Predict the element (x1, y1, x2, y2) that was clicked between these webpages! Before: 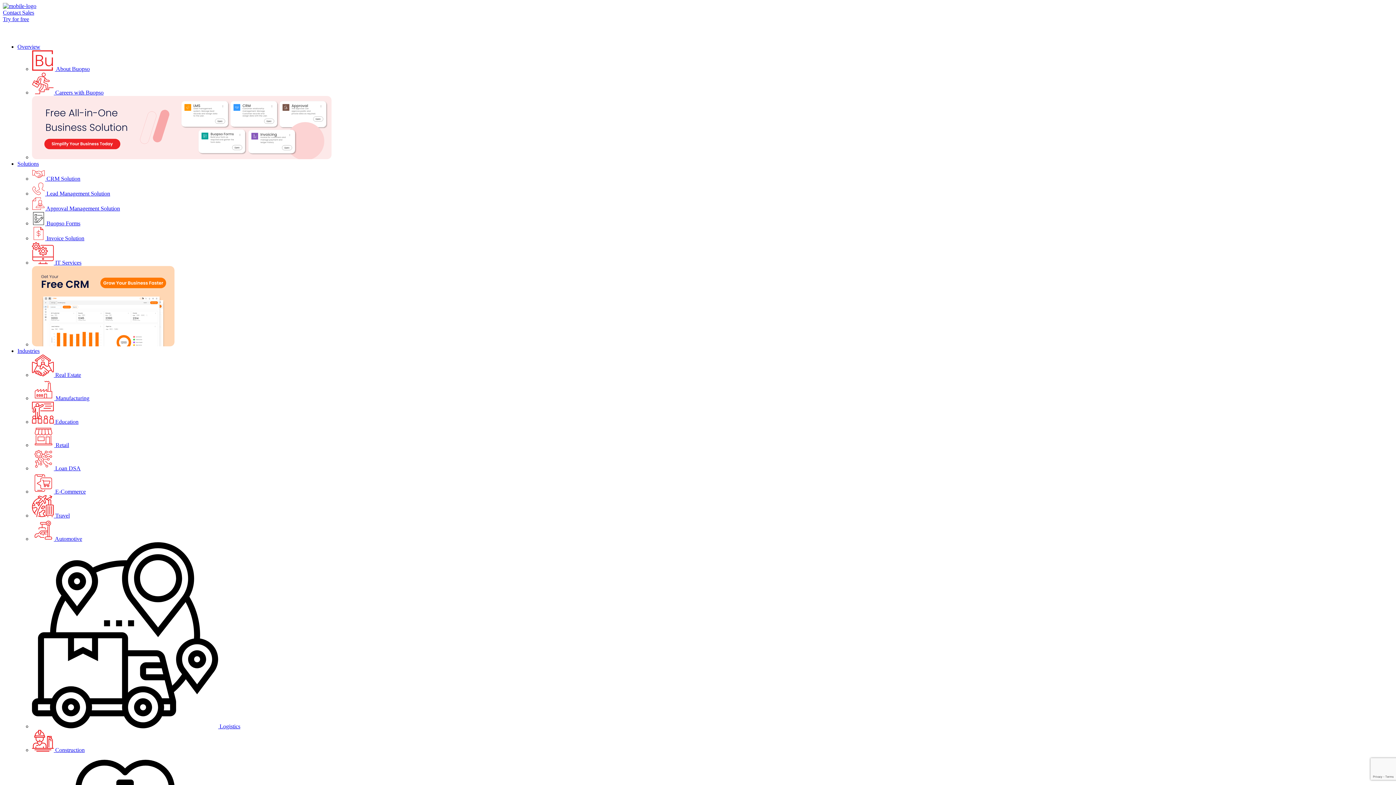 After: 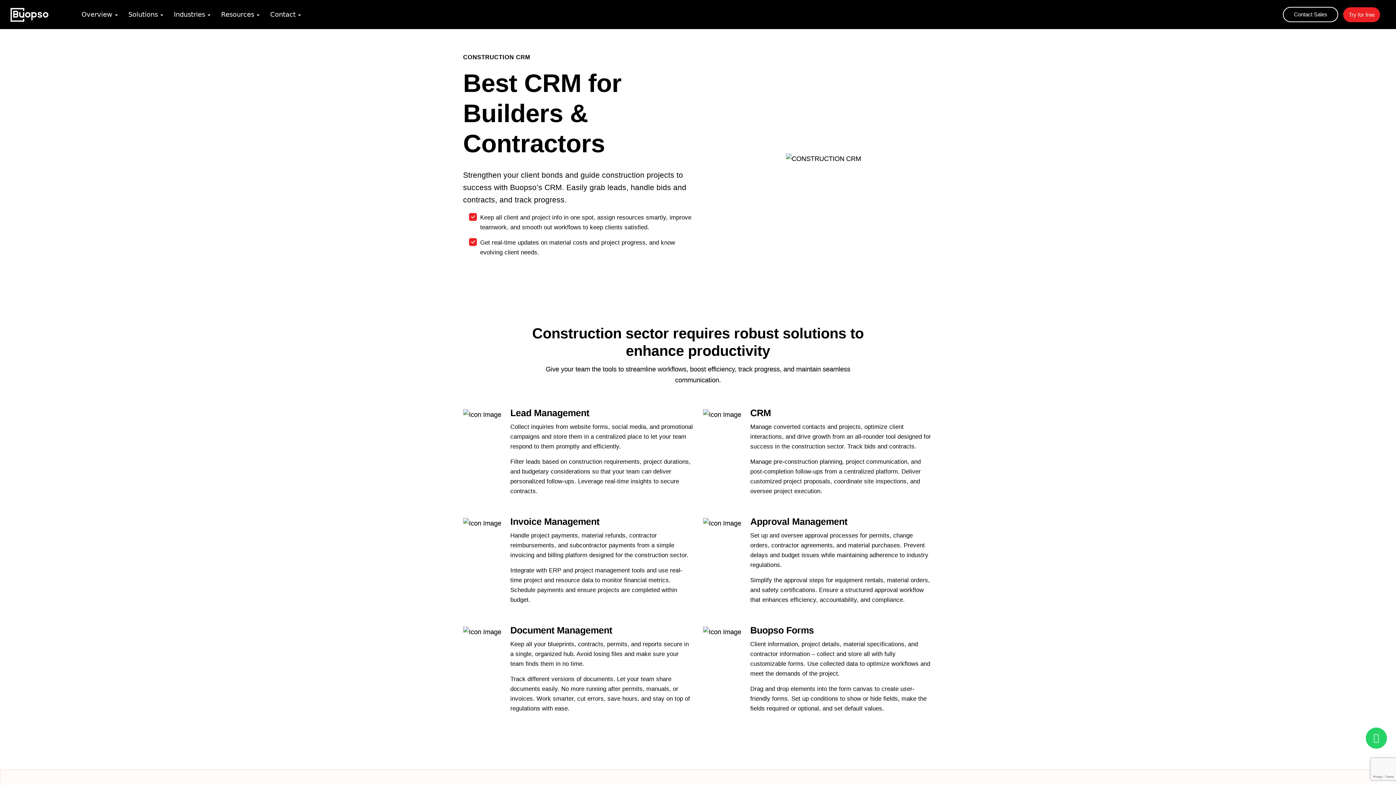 Action: bbox: (32, 747, 84, 753) label:  Construction